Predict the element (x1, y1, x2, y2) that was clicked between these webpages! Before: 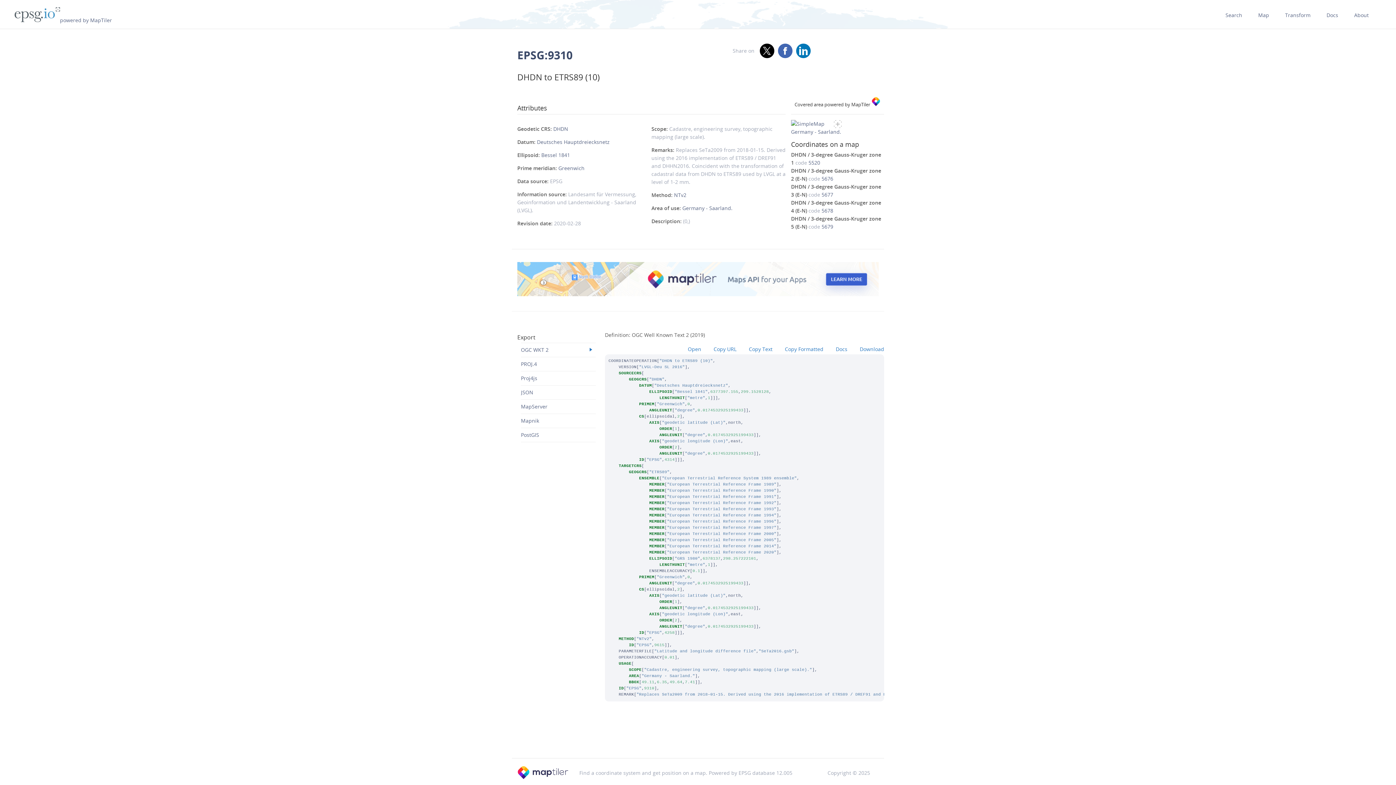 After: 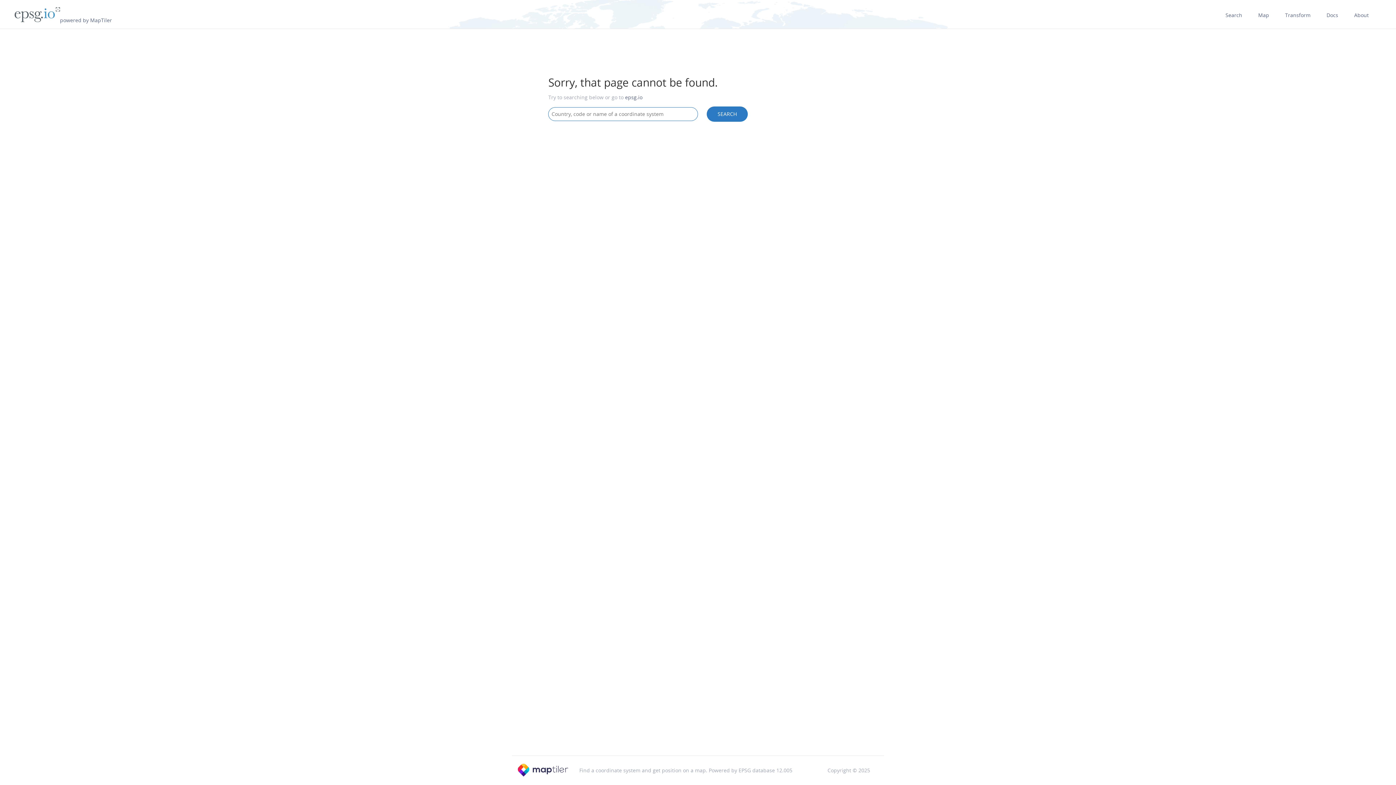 Action: label: Open bbox: (688, 345, 701, 352)